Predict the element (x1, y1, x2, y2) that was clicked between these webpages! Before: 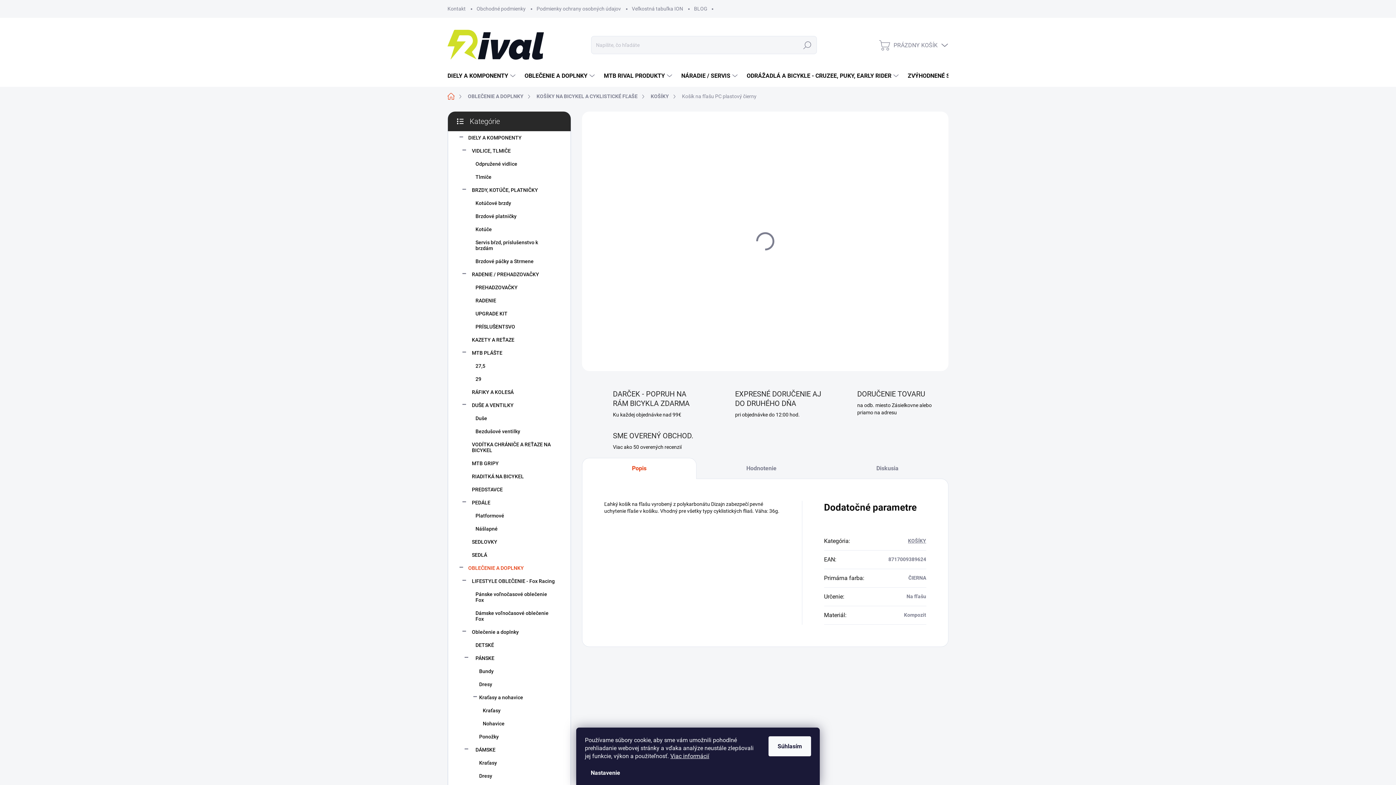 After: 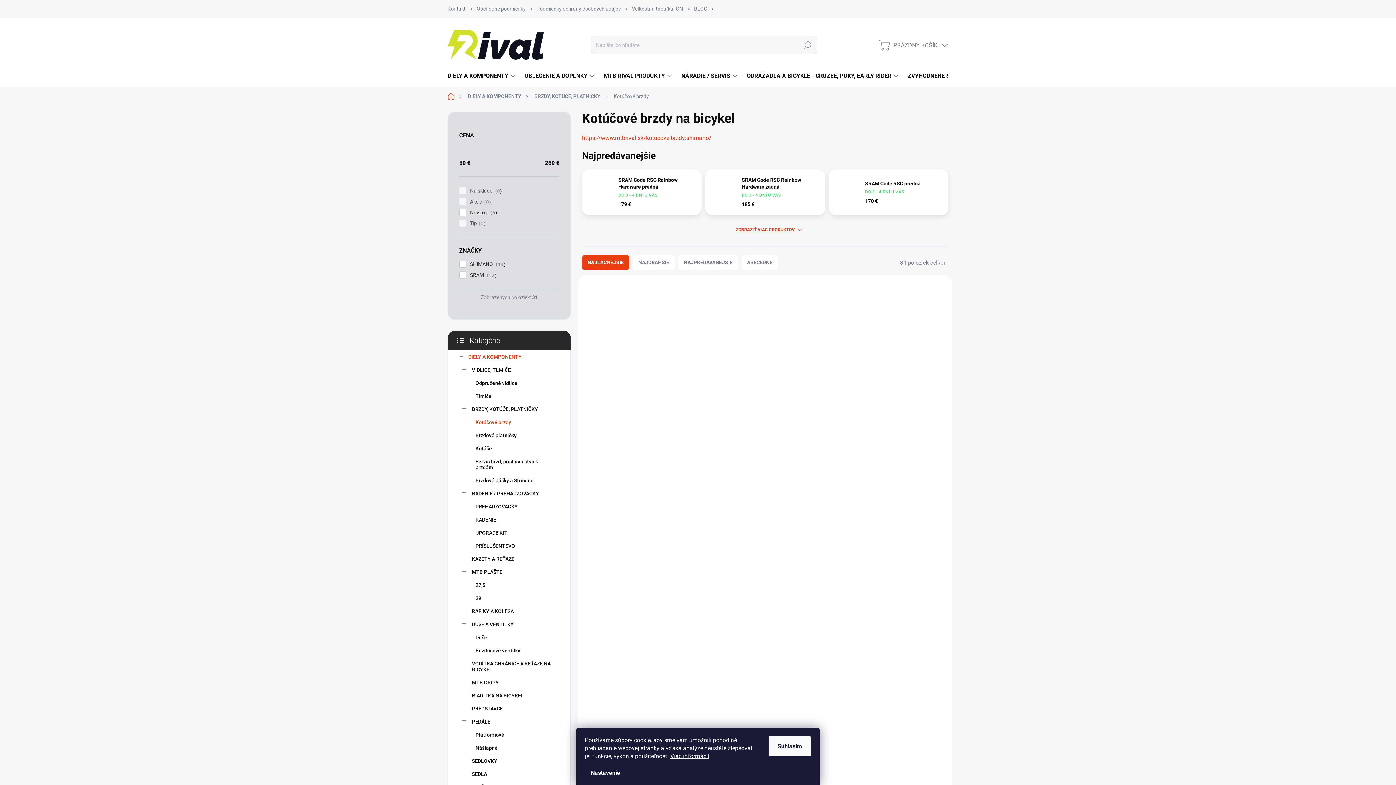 Action: label: Kotúčové brzdy bbox: (459, 196, 559, 209)